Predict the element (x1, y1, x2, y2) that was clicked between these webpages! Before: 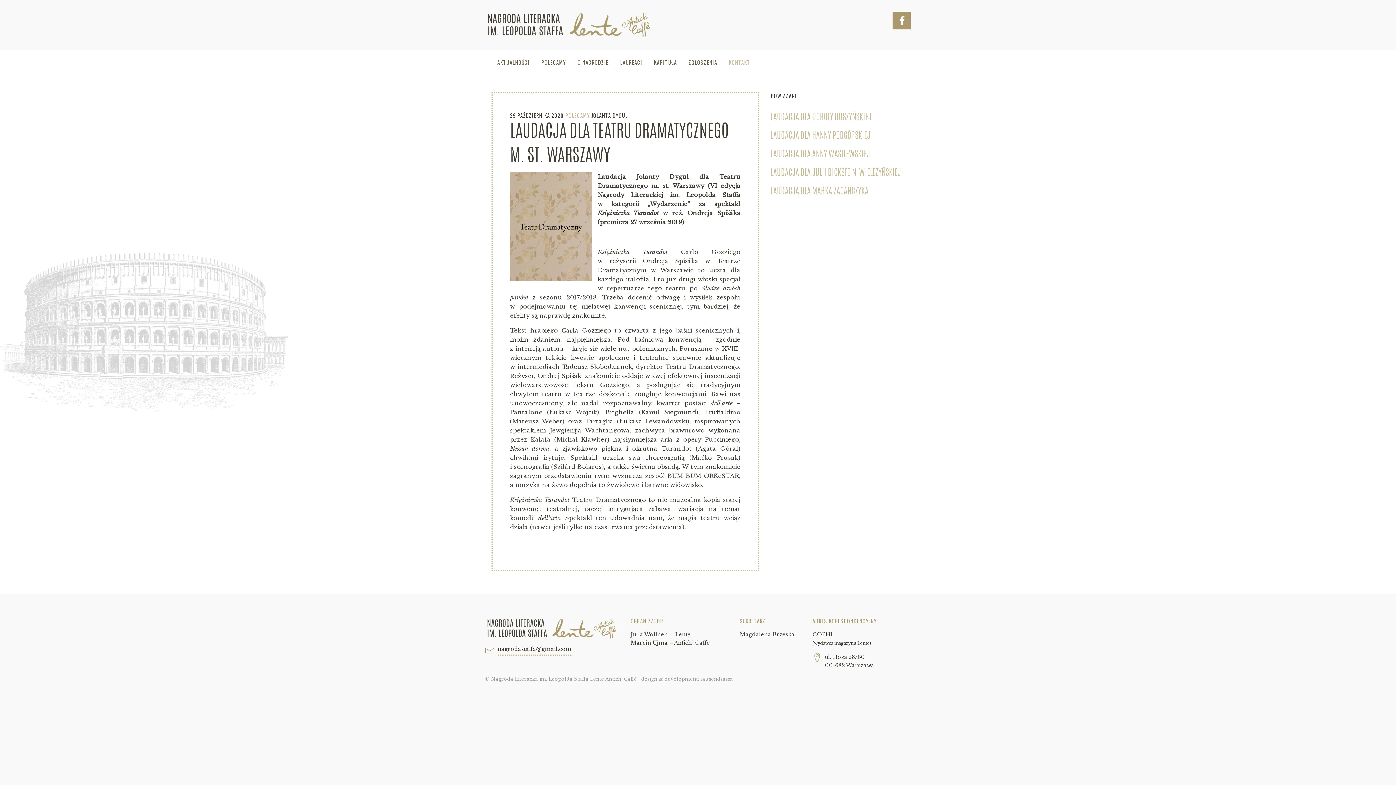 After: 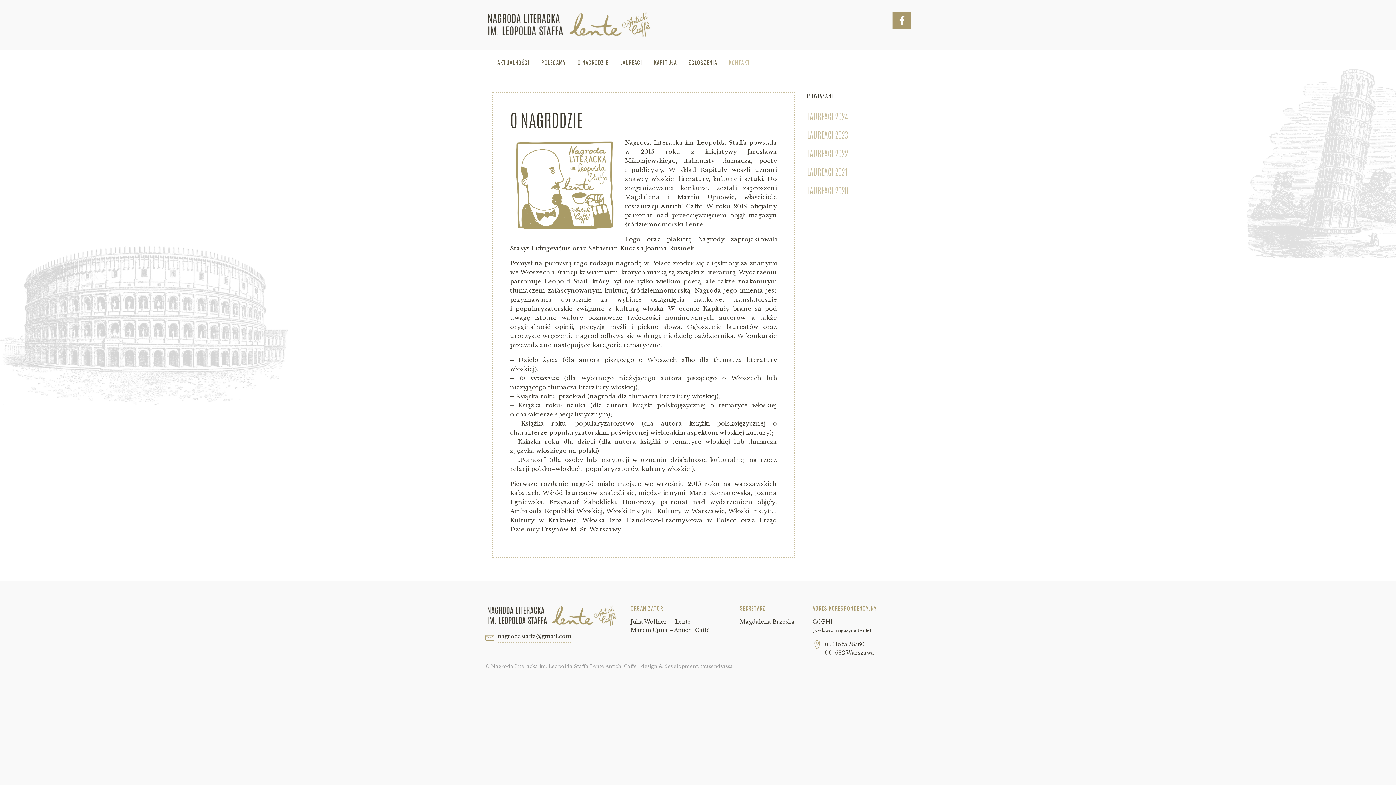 Action: label: O NAGRODZIE bbox: (572, 56, 614, 69)